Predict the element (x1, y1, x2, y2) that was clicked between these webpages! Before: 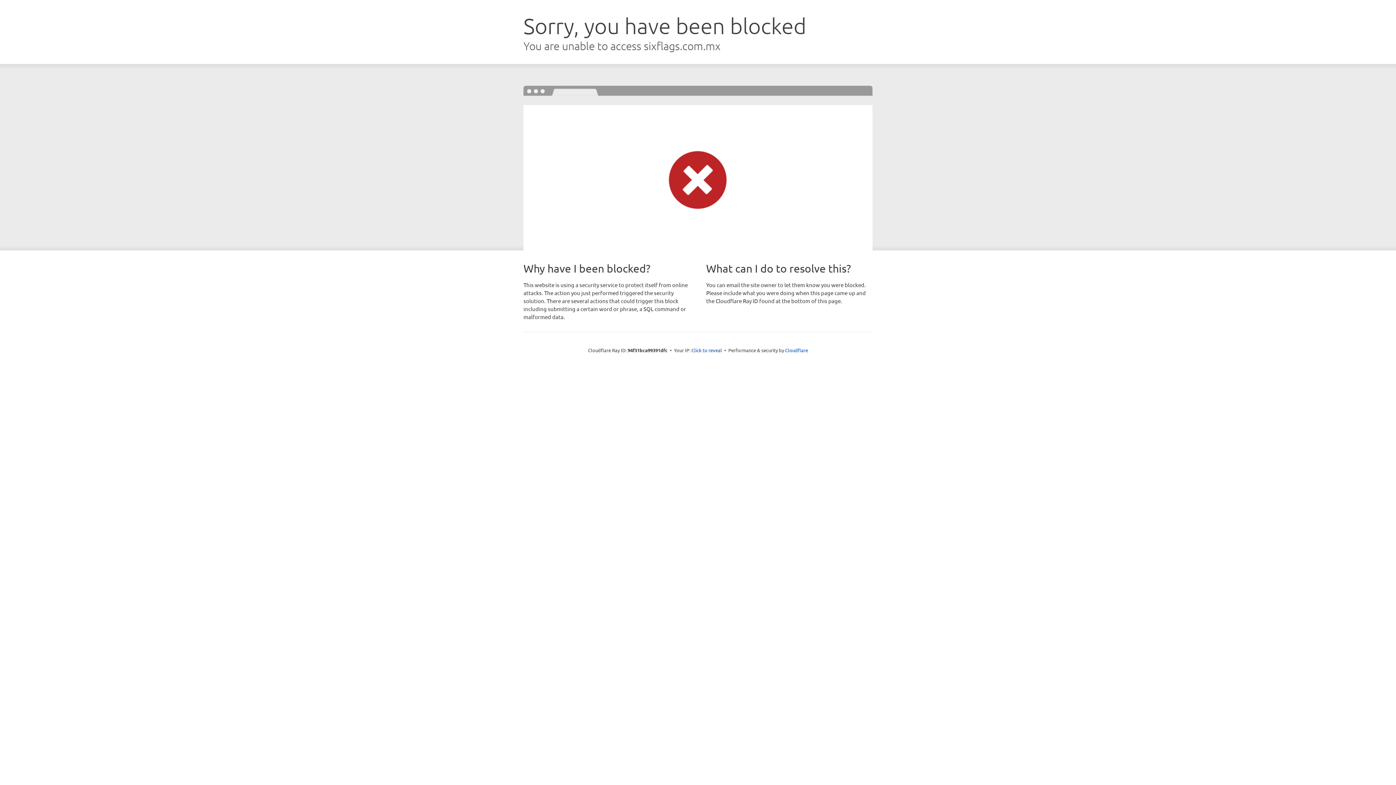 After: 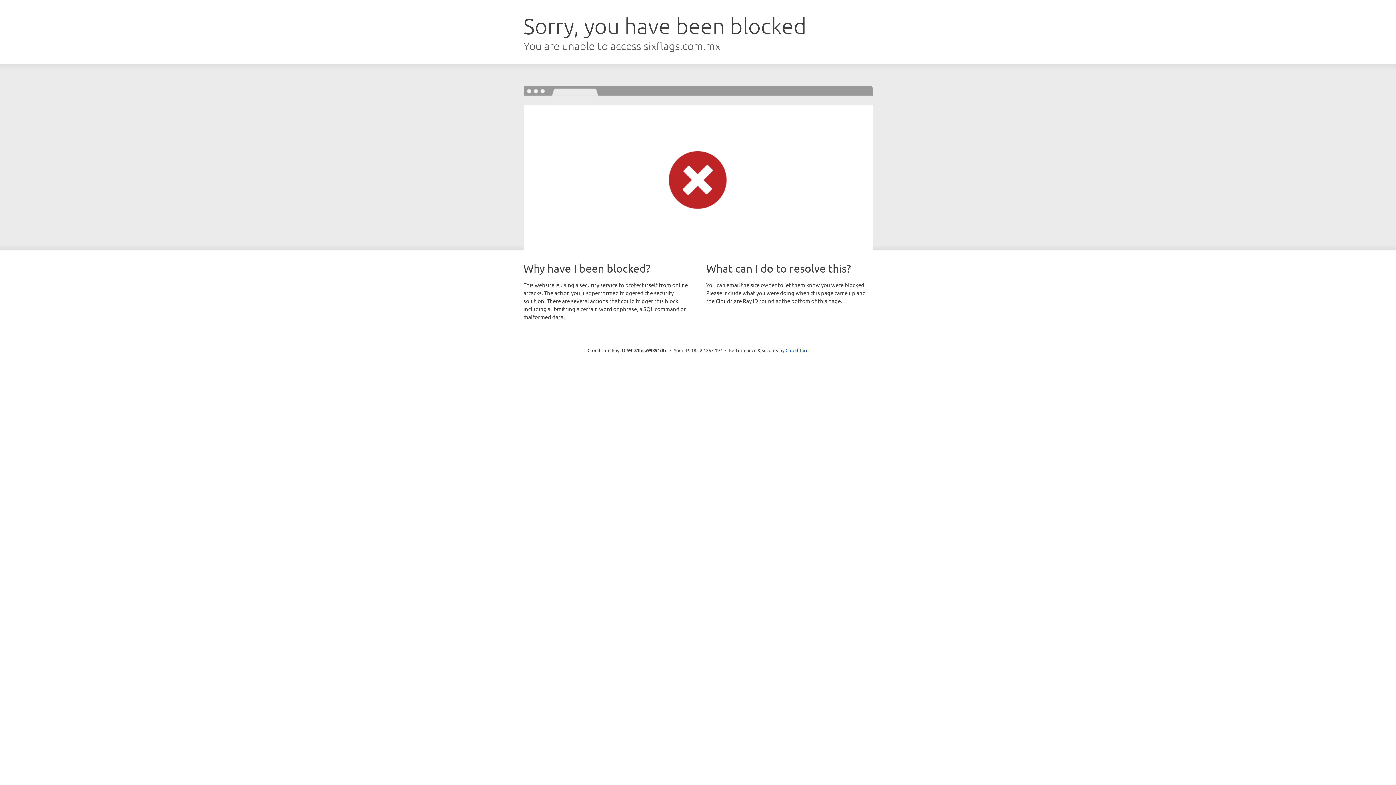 Action: label: Click to reveal bbox: (691, 346, 722, 353)